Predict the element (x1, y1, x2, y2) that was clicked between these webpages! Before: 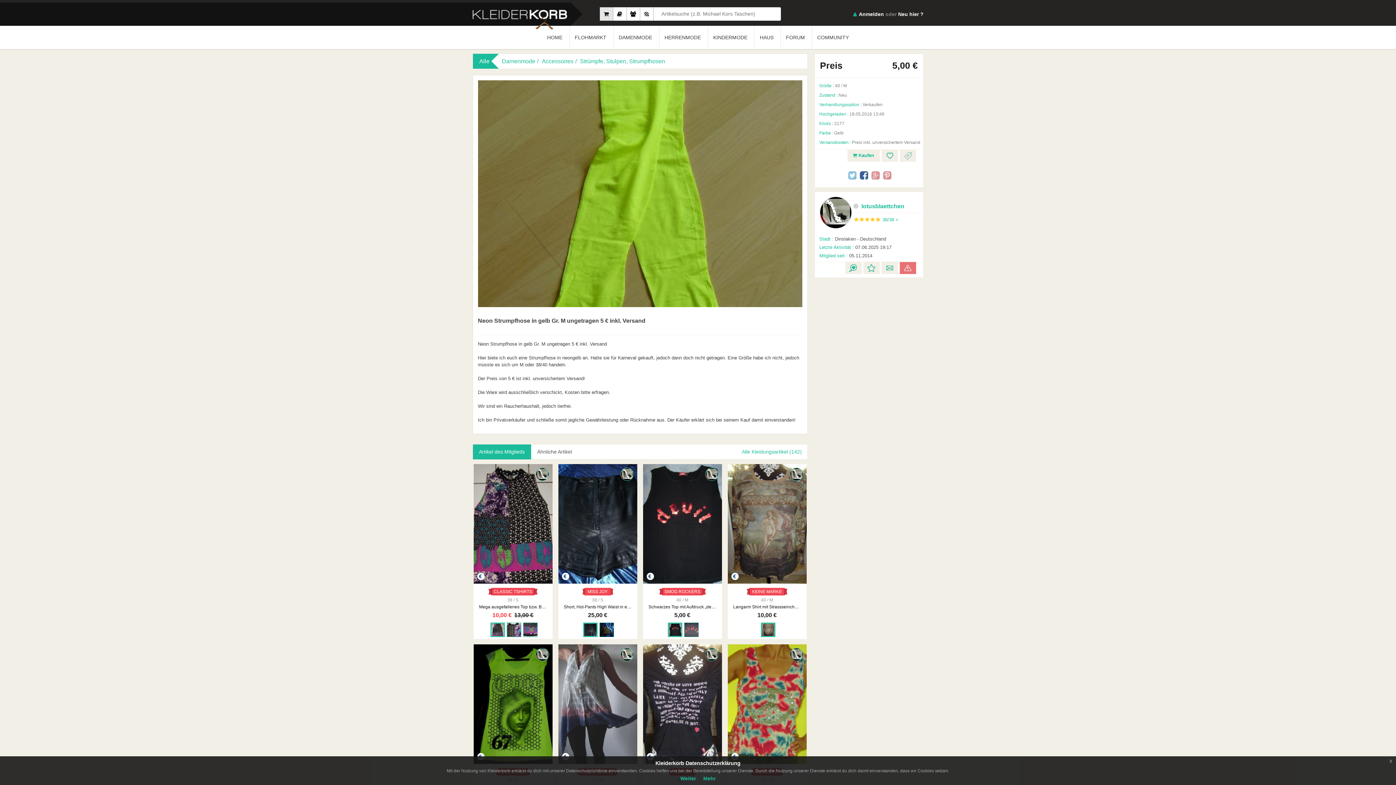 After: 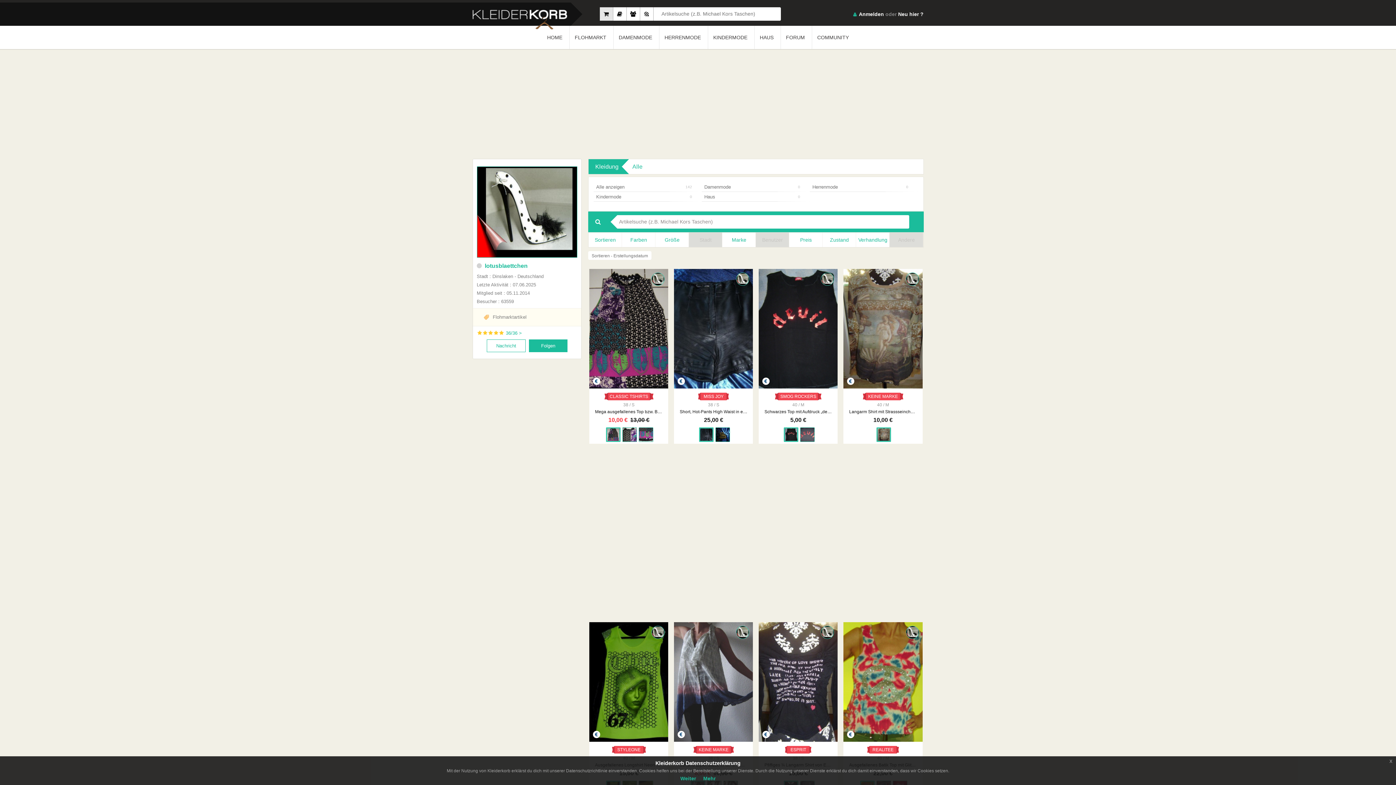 Action: bbox: (736, 444, 807, 459) label: Alle Kleidungsartikel (142)